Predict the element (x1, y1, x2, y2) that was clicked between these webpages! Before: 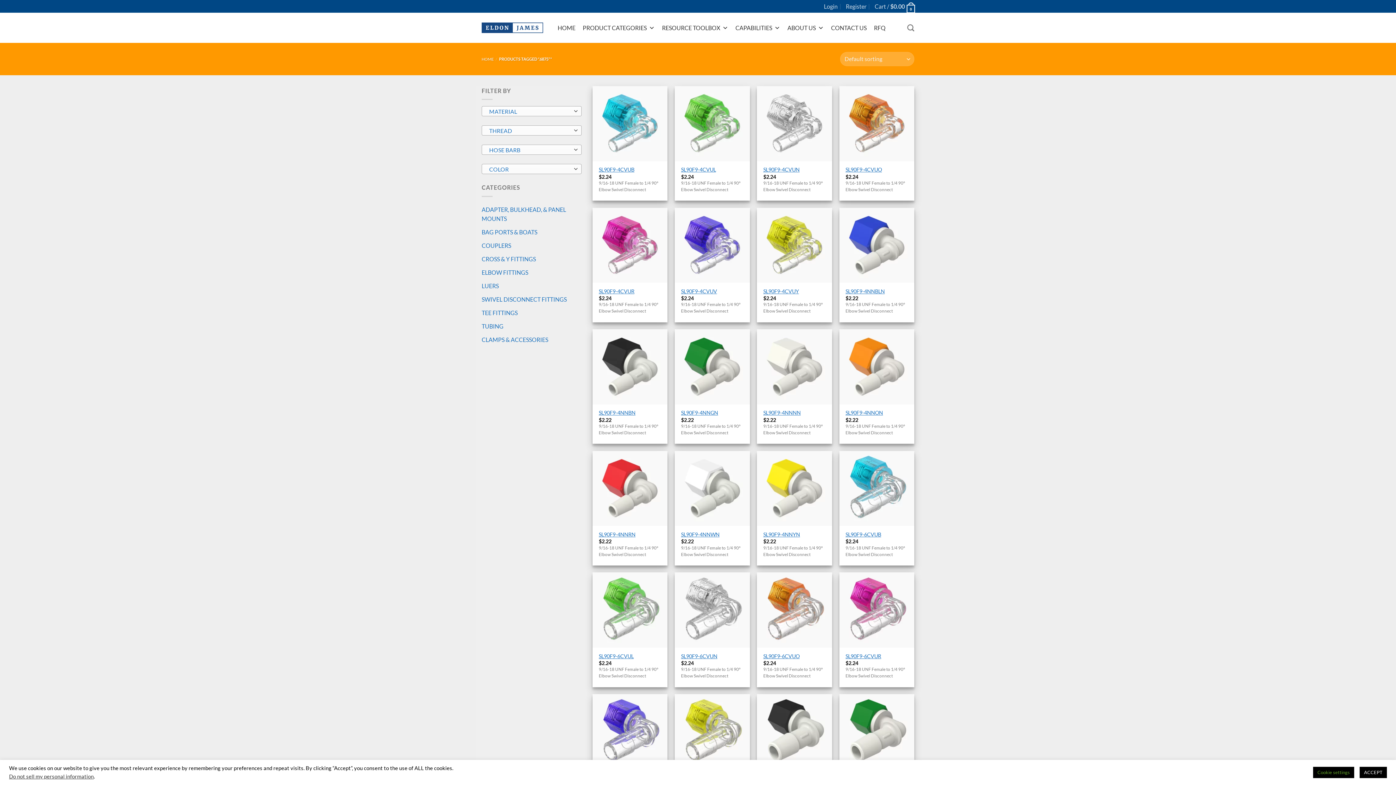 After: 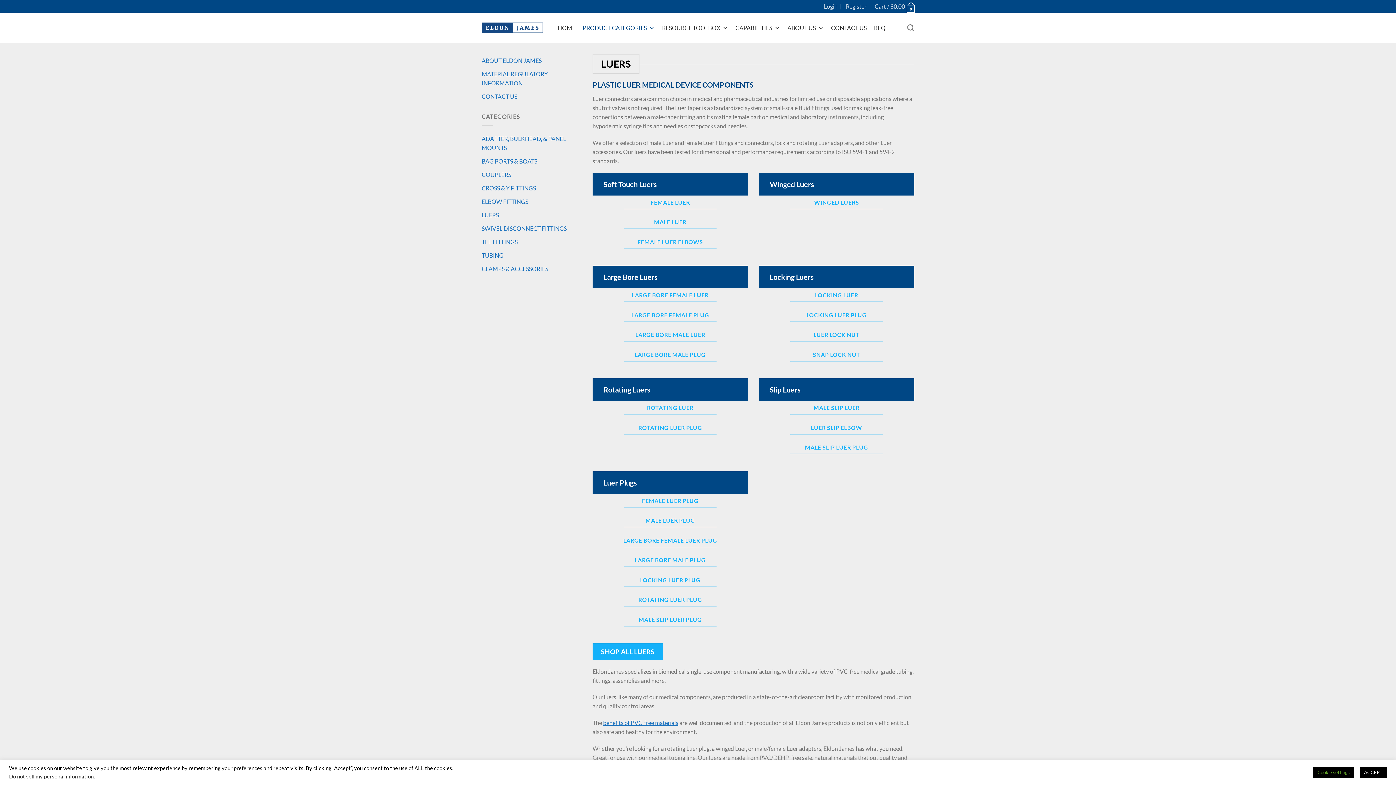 Action: label: LUERS bbox: (481, 279, 498, 292)